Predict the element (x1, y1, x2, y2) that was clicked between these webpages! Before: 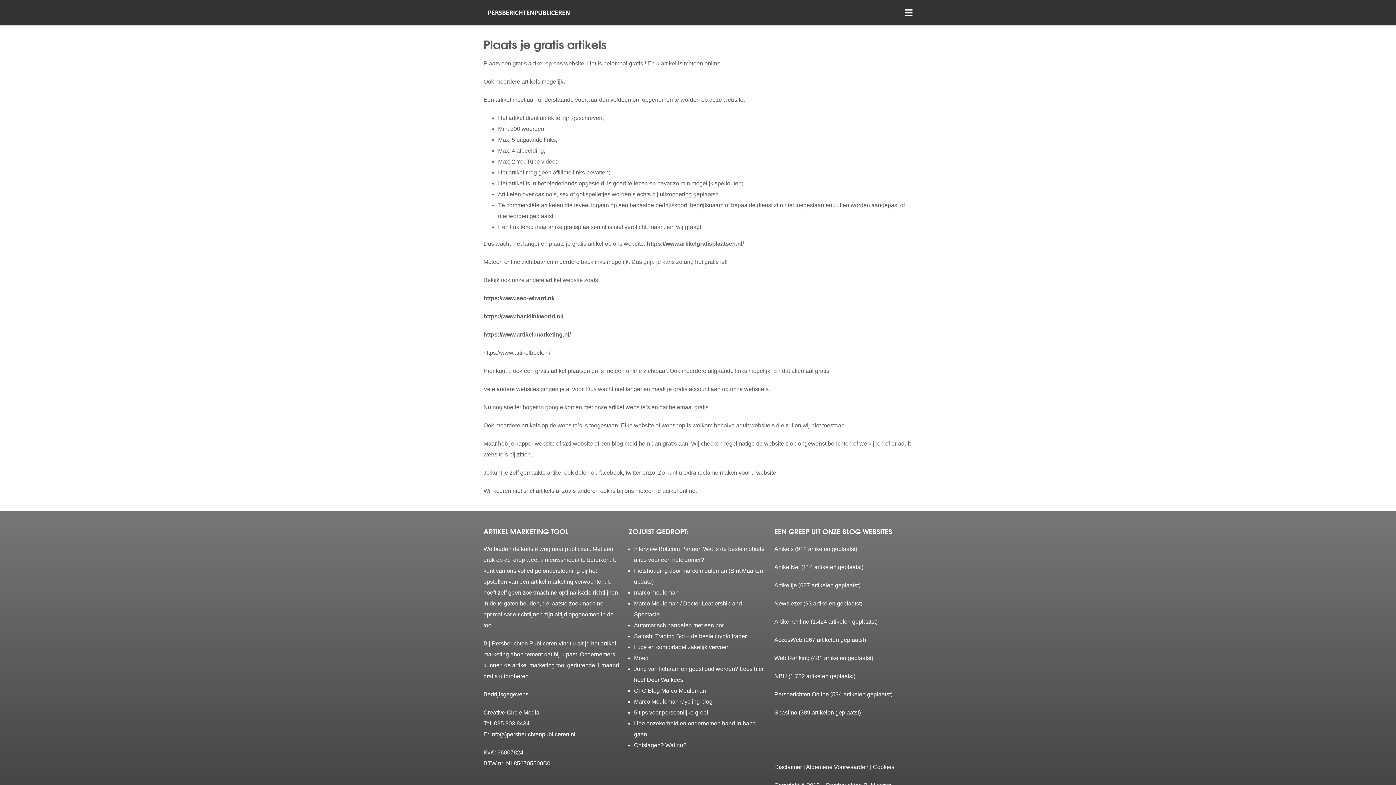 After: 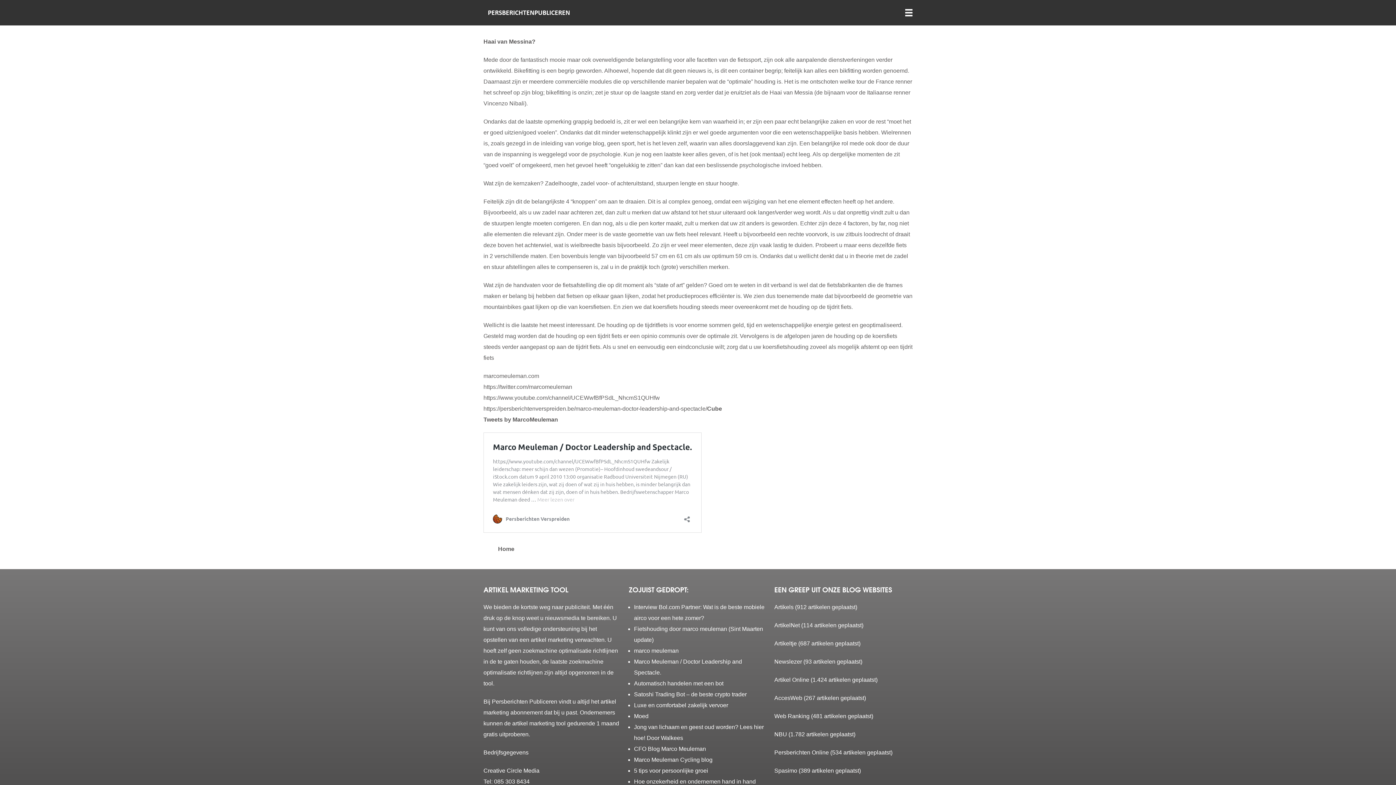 Action: bbox: (634, 589, 678, 596) label: marco meuleman